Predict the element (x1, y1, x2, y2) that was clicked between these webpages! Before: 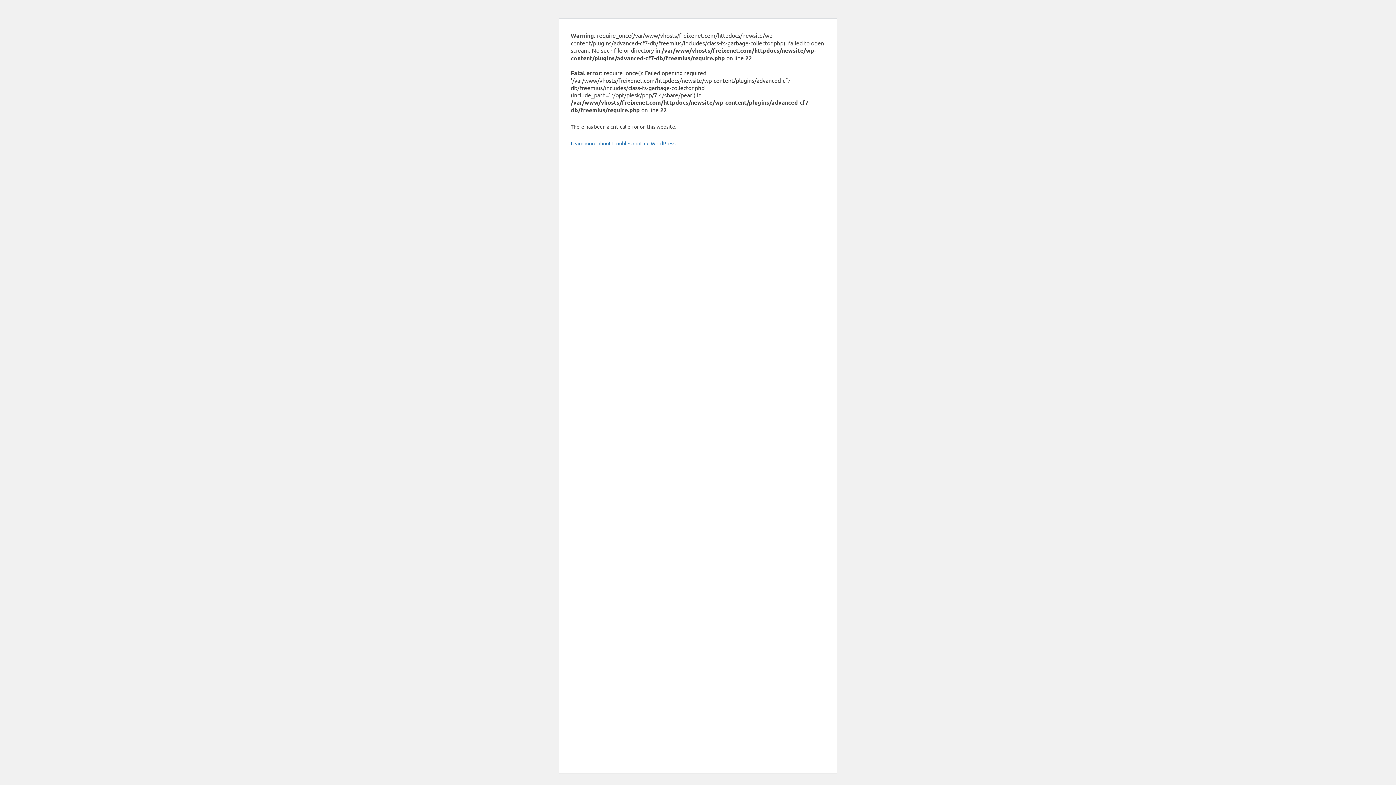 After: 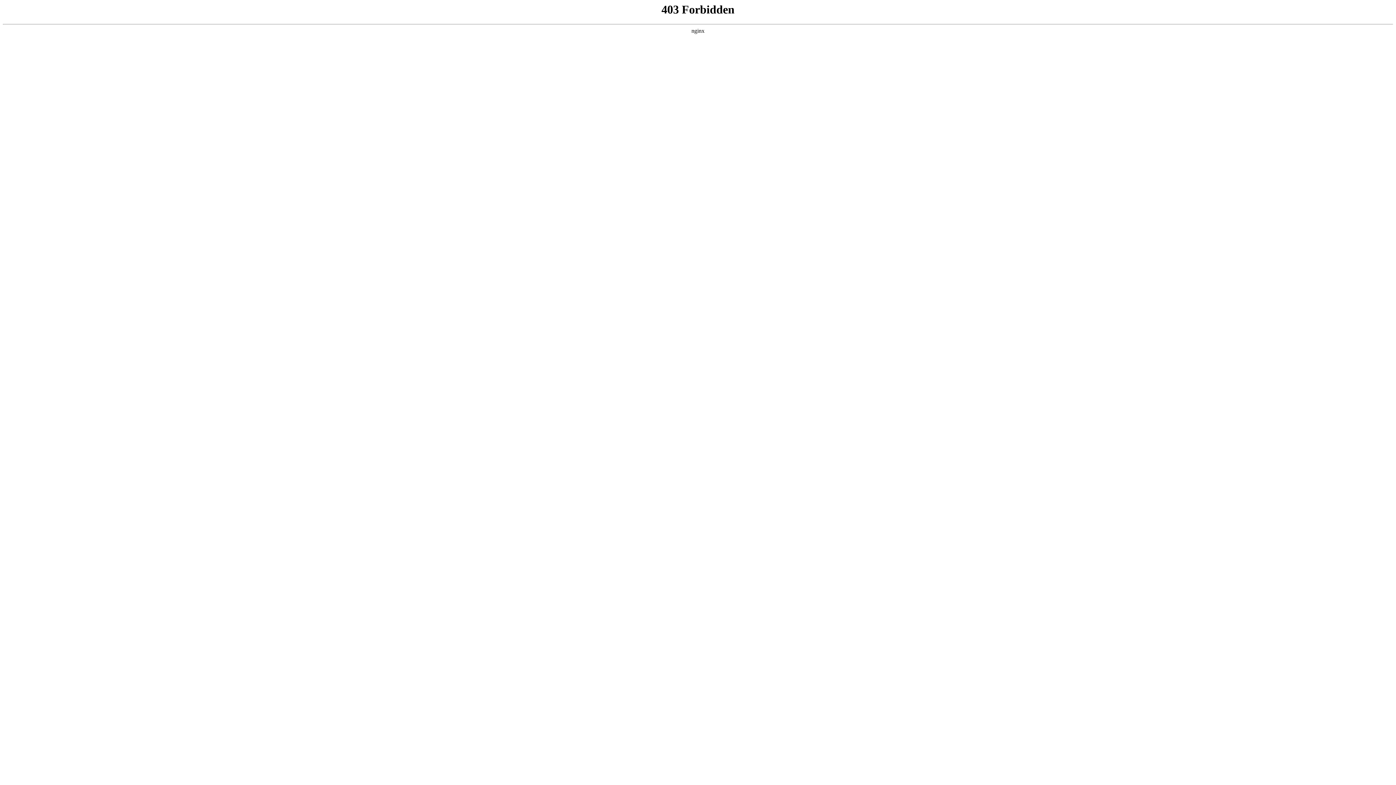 Action: label: Learn more about troubleshooting WordPress. bbox: (570, 140, 676, 146)